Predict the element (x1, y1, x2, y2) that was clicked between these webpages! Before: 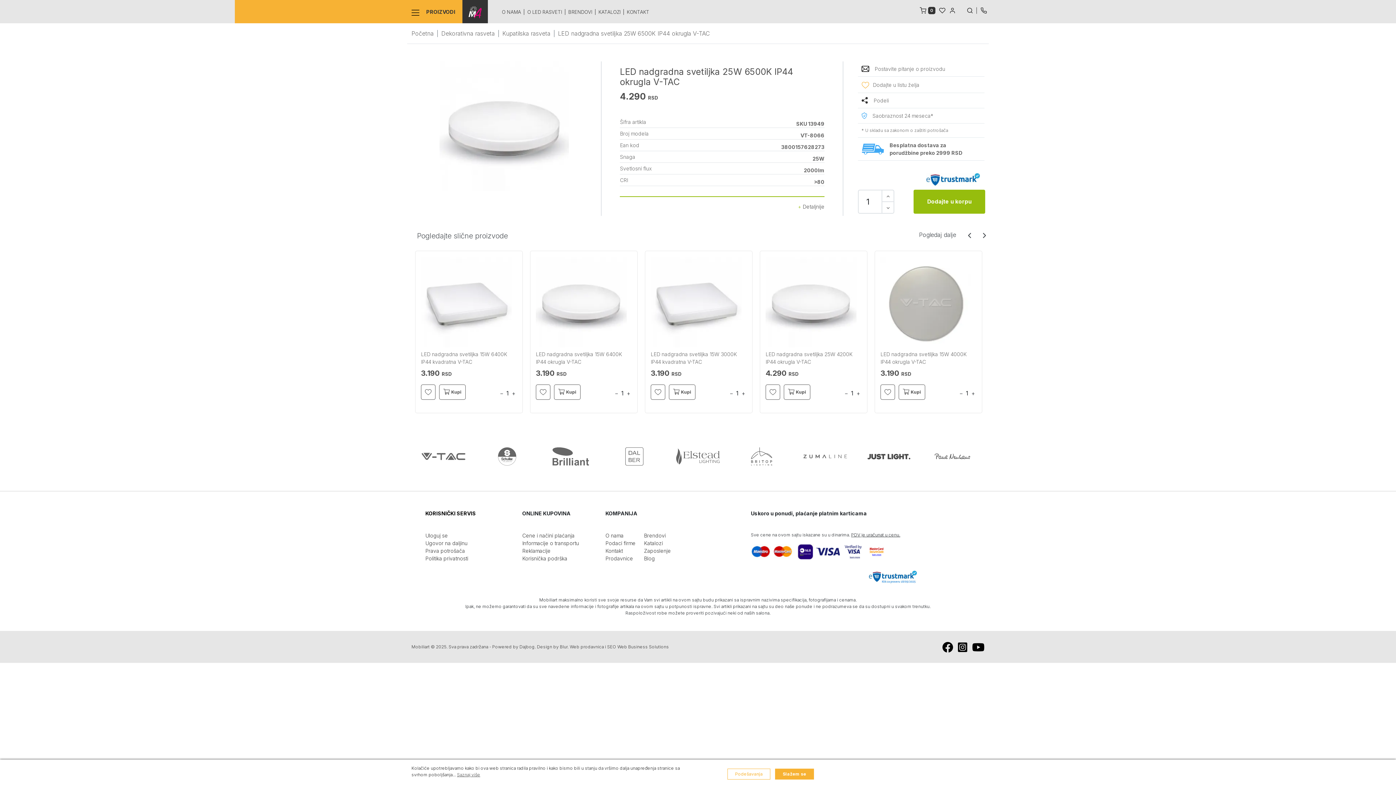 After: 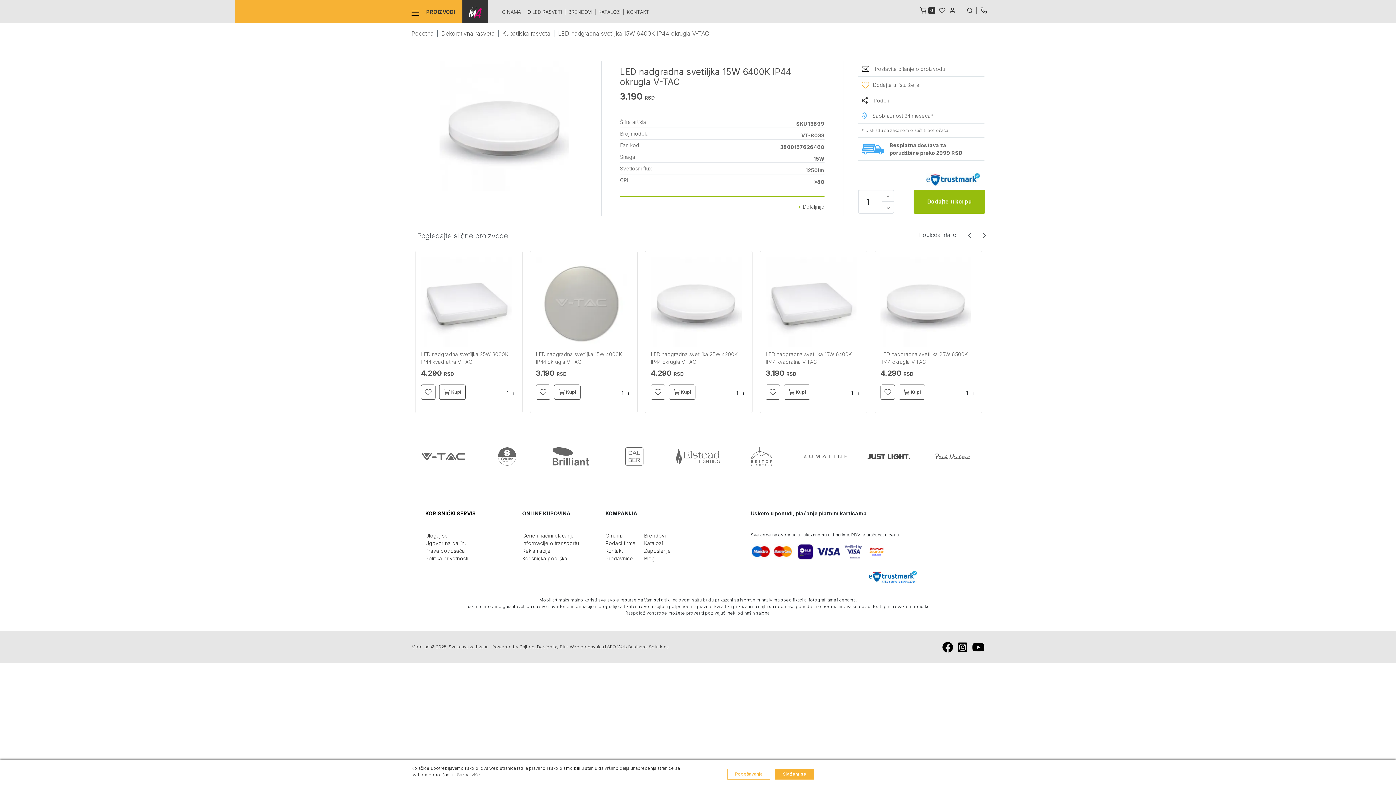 Action: bbox: (536, 256, 632, 347)